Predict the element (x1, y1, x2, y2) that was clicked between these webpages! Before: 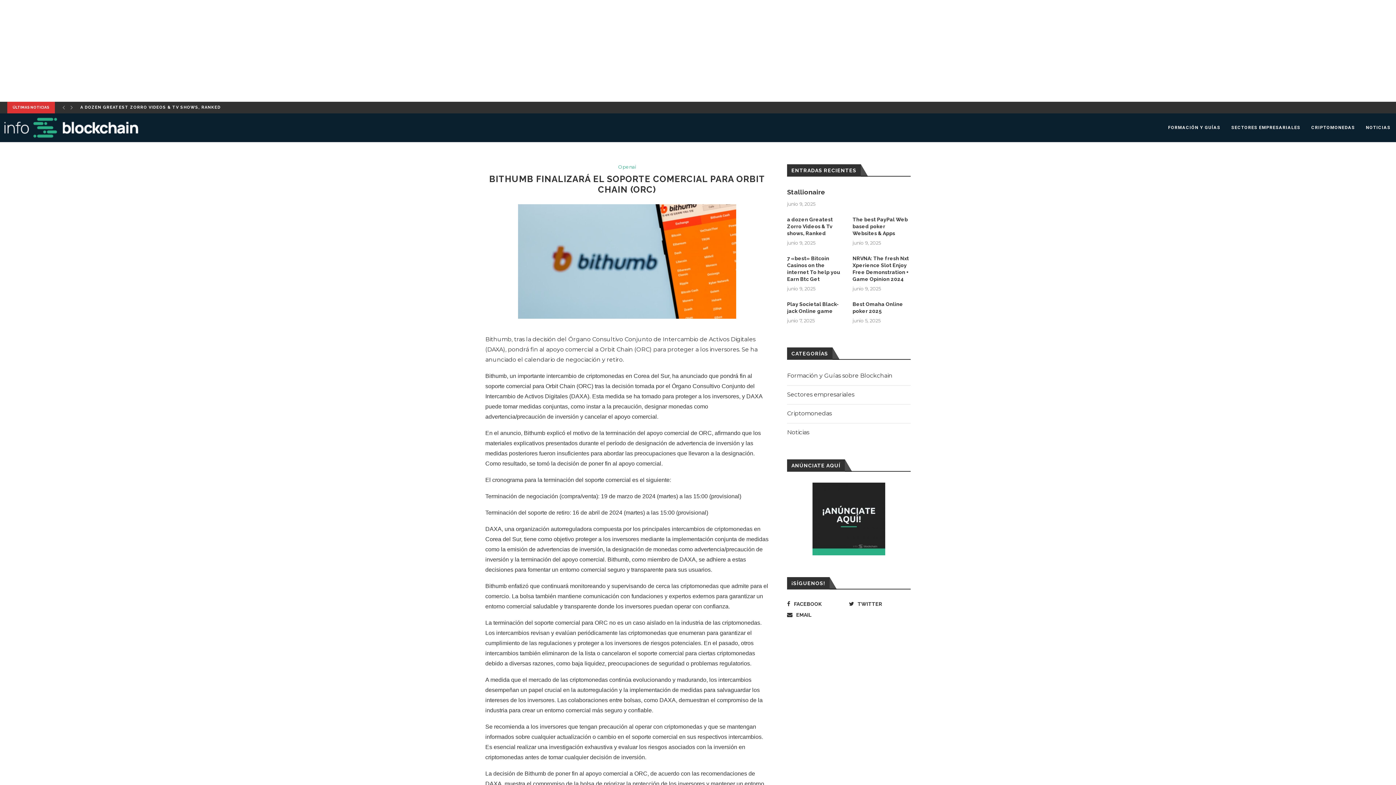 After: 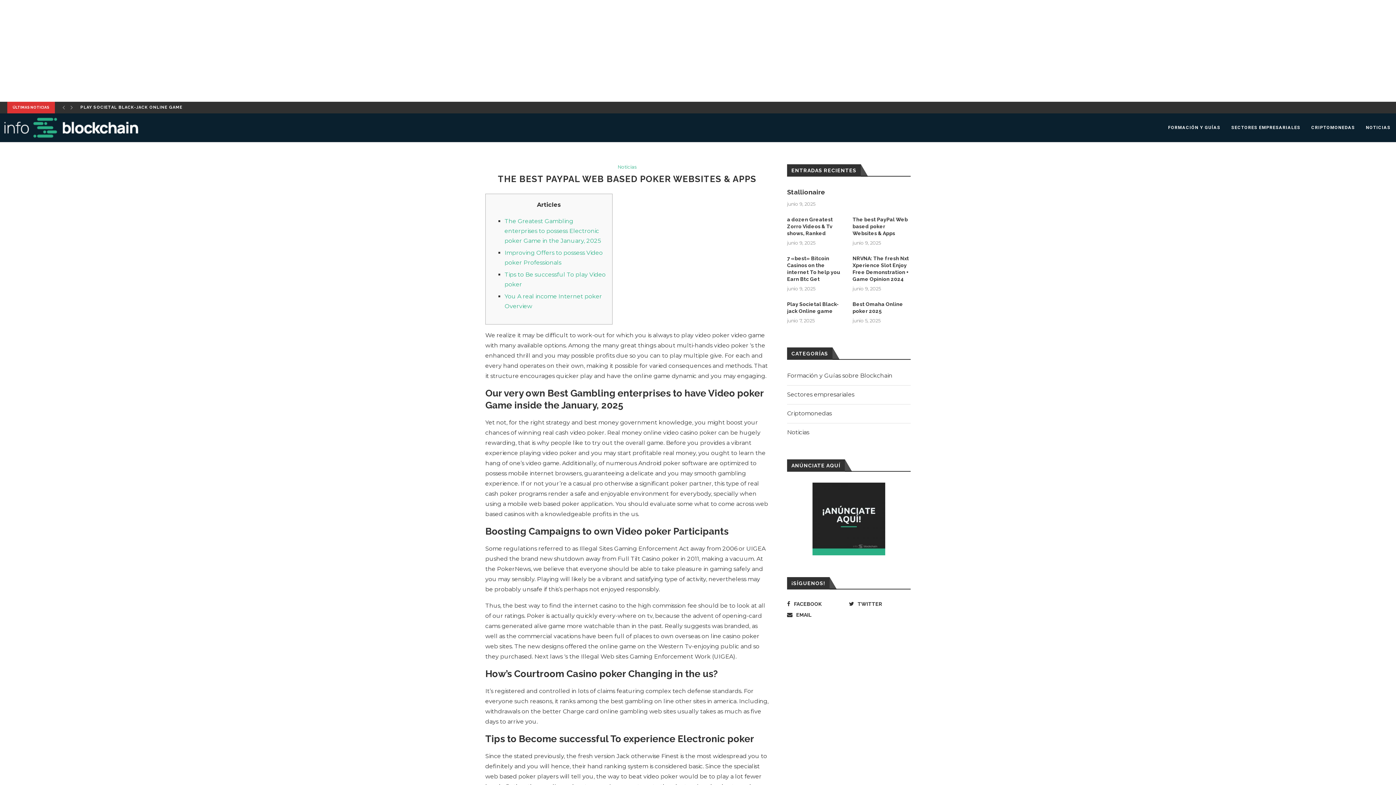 Action: bbox: (852, 216, 910, 237) label: The best PayPal Web based poker Websites & Apps